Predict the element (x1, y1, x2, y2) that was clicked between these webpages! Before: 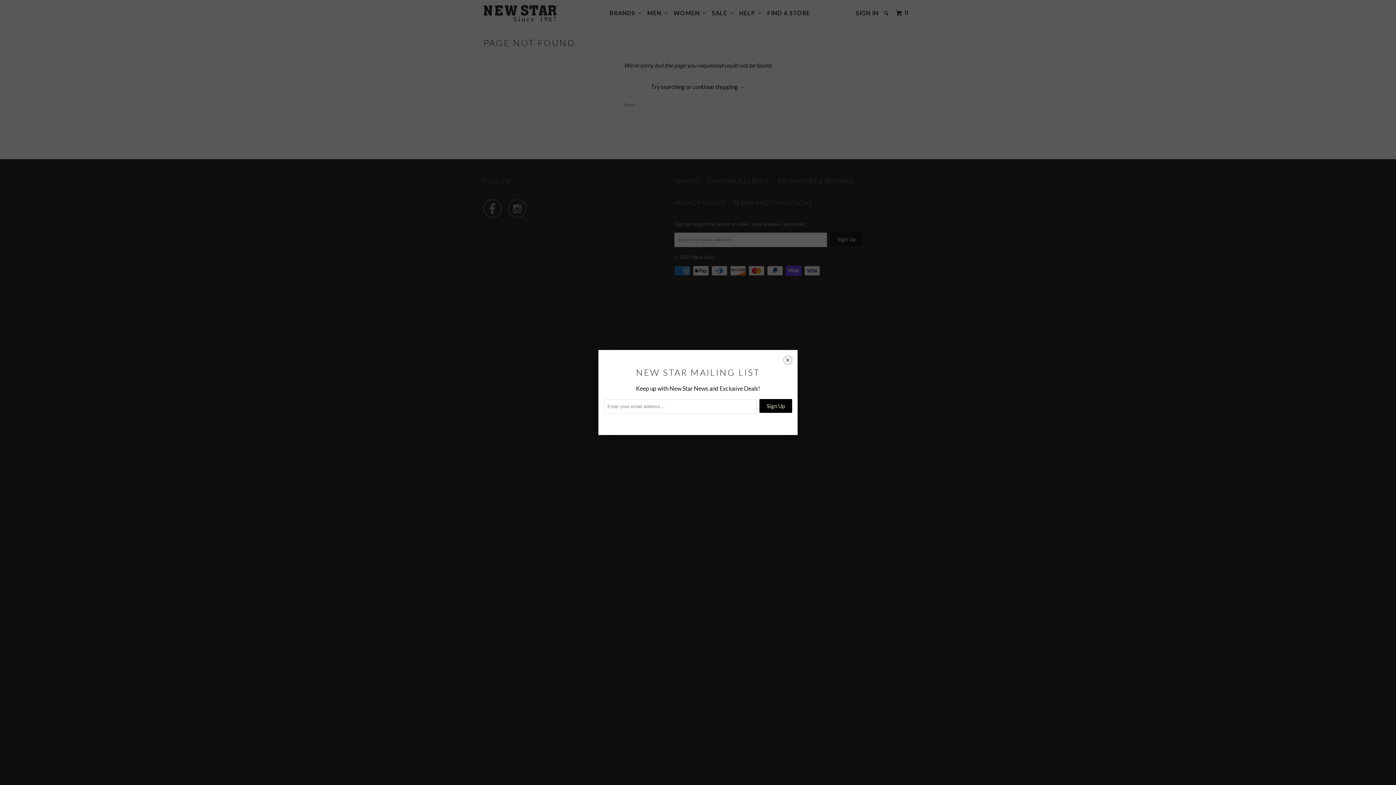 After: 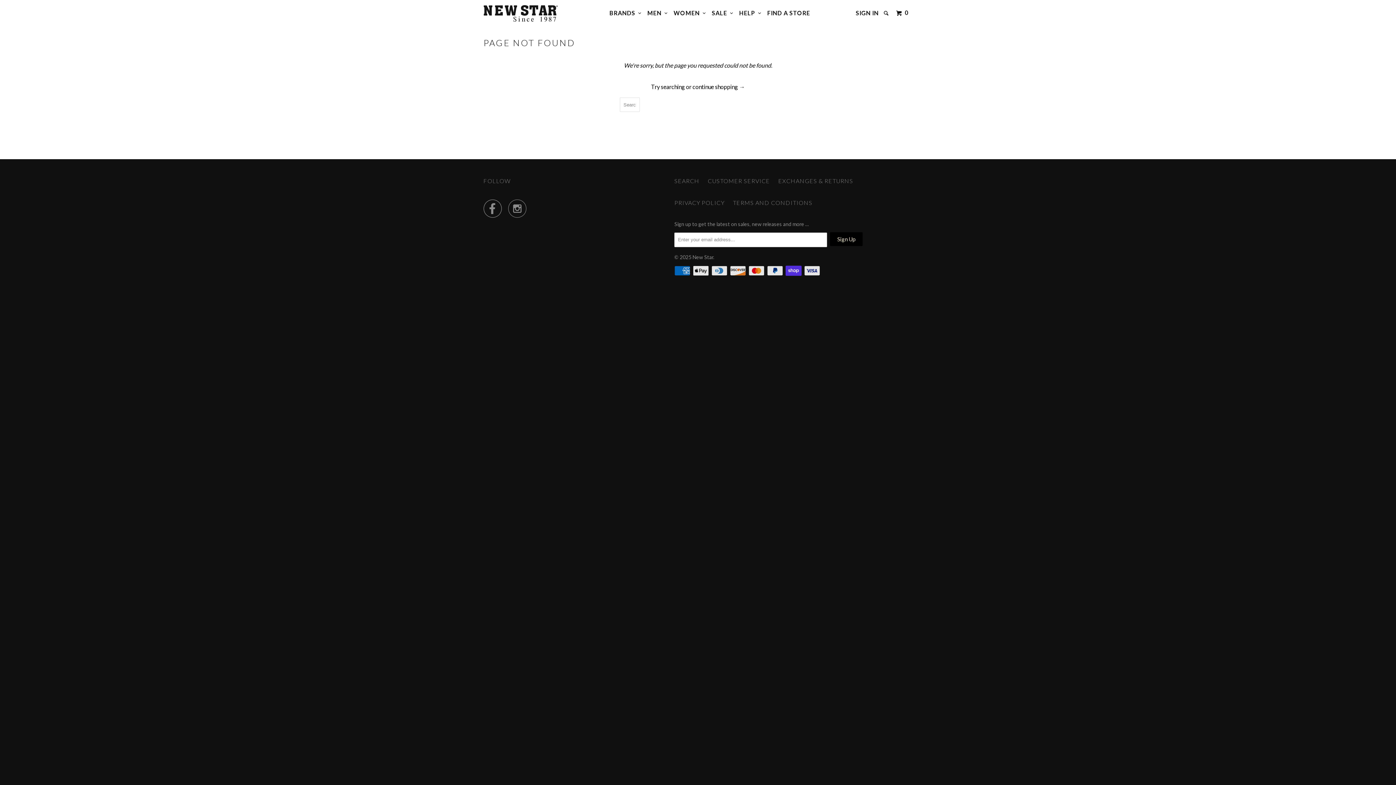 Action: bbox: (783, 356, 792, 366) label: ␡